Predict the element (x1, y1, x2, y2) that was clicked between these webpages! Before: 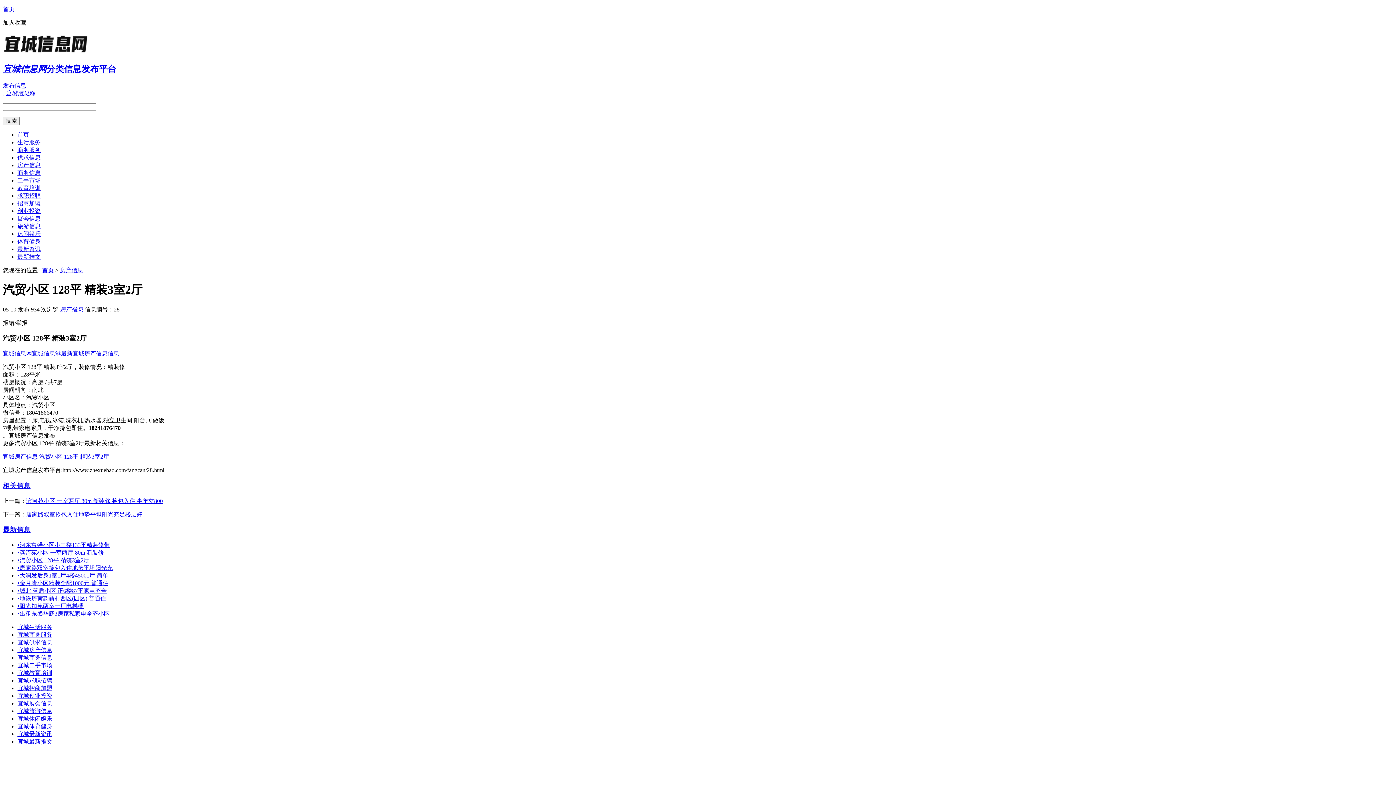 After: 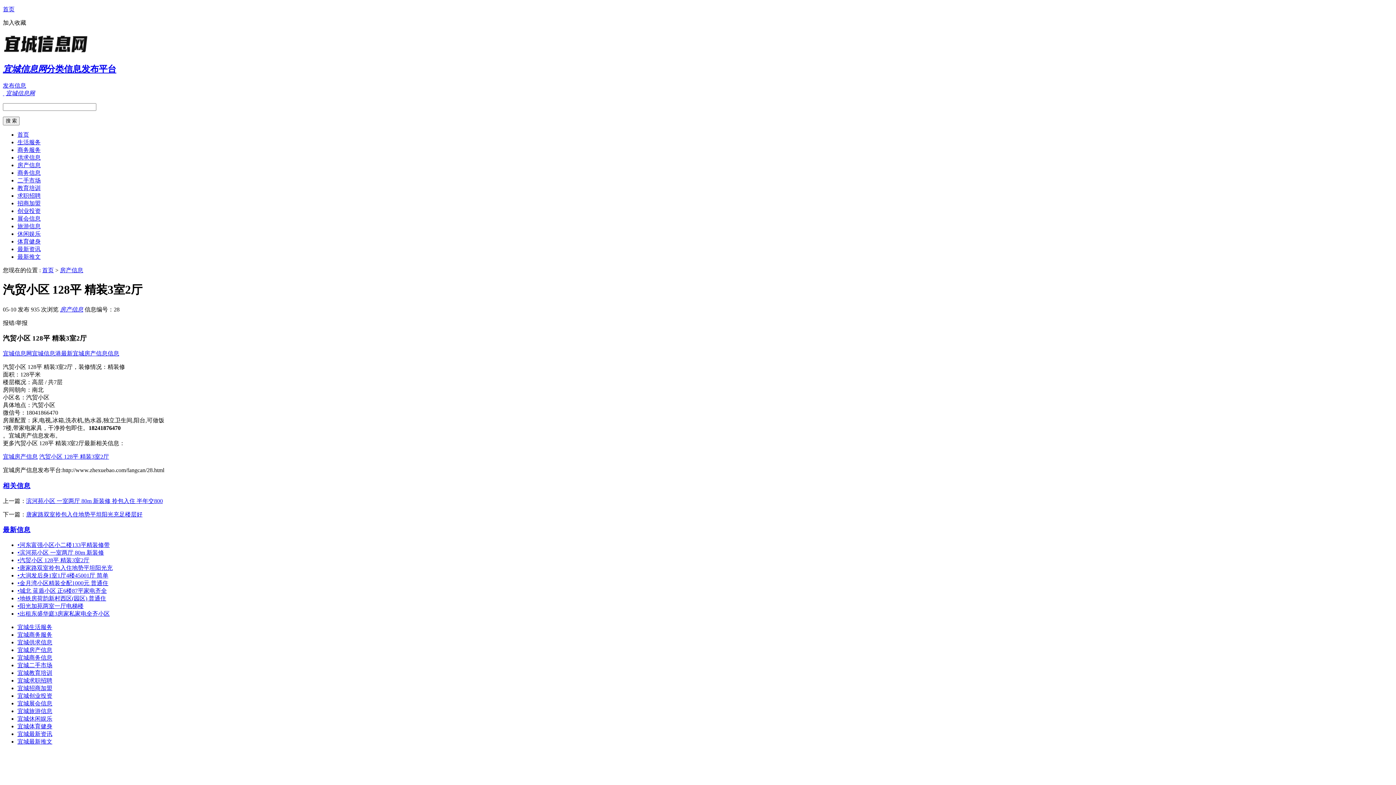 Action: label: •汽贸小区 128平 精装3室2厅 bbox: (17, 557, 89, 563)